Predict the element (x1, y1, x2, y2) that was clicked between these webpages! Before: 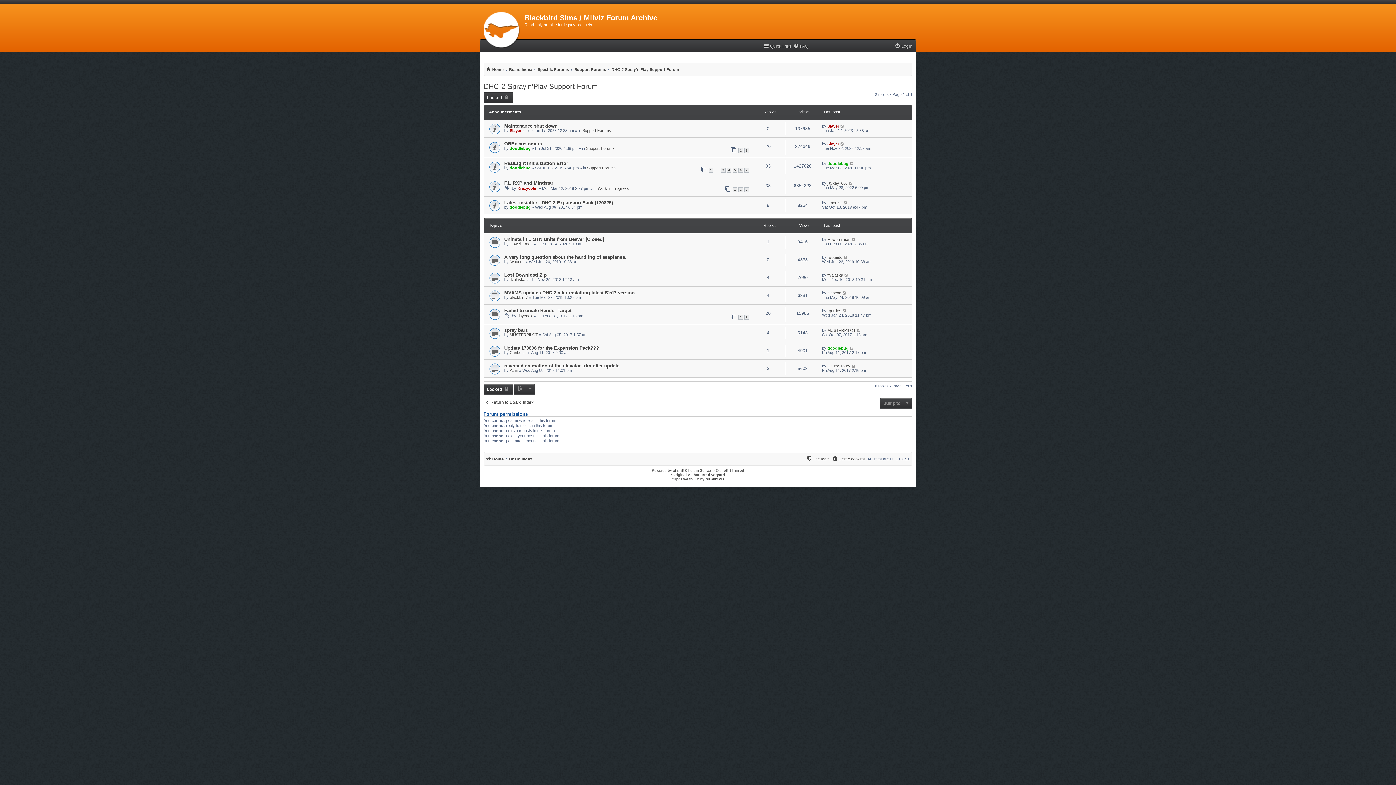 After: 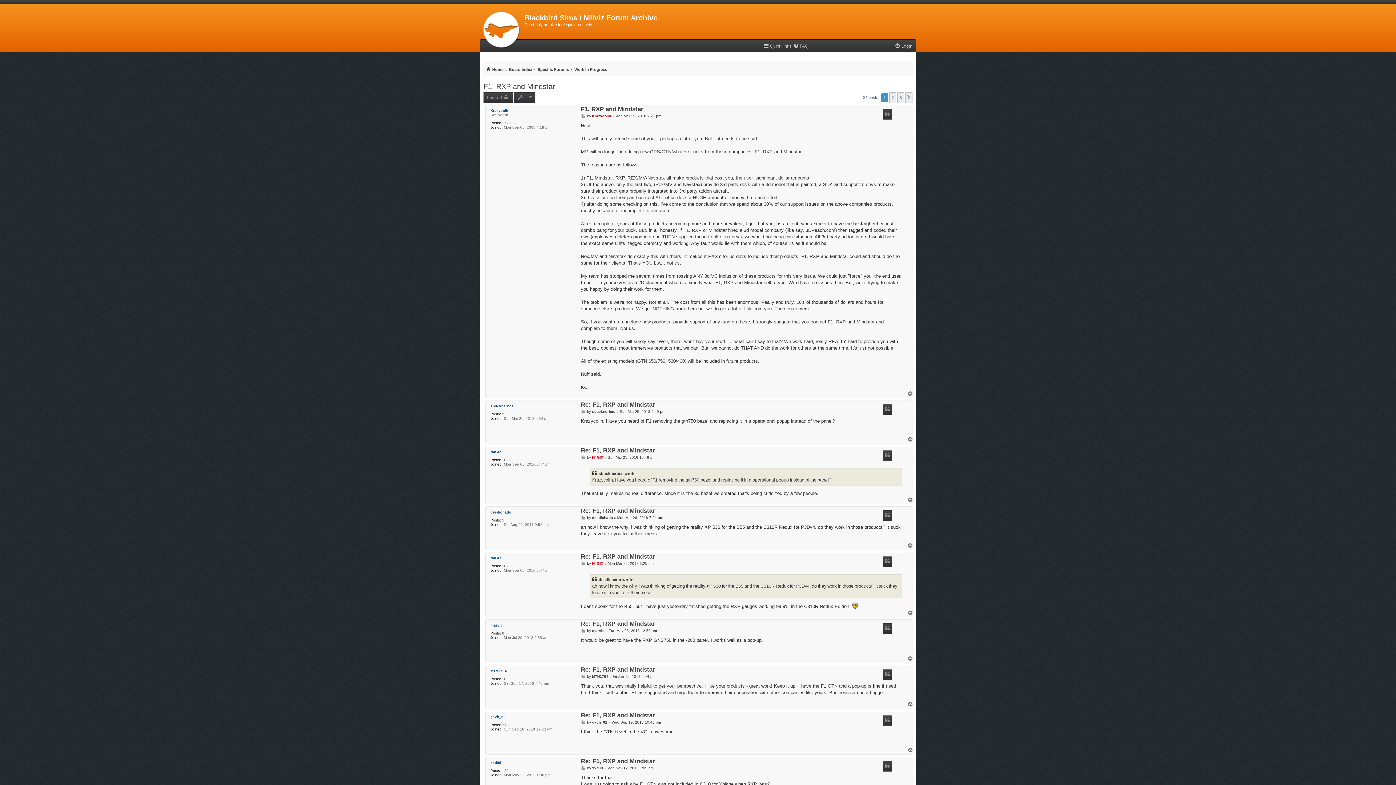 Action: bbox: (504, 180, 553, 185) label: F1, RXP and Mindstar